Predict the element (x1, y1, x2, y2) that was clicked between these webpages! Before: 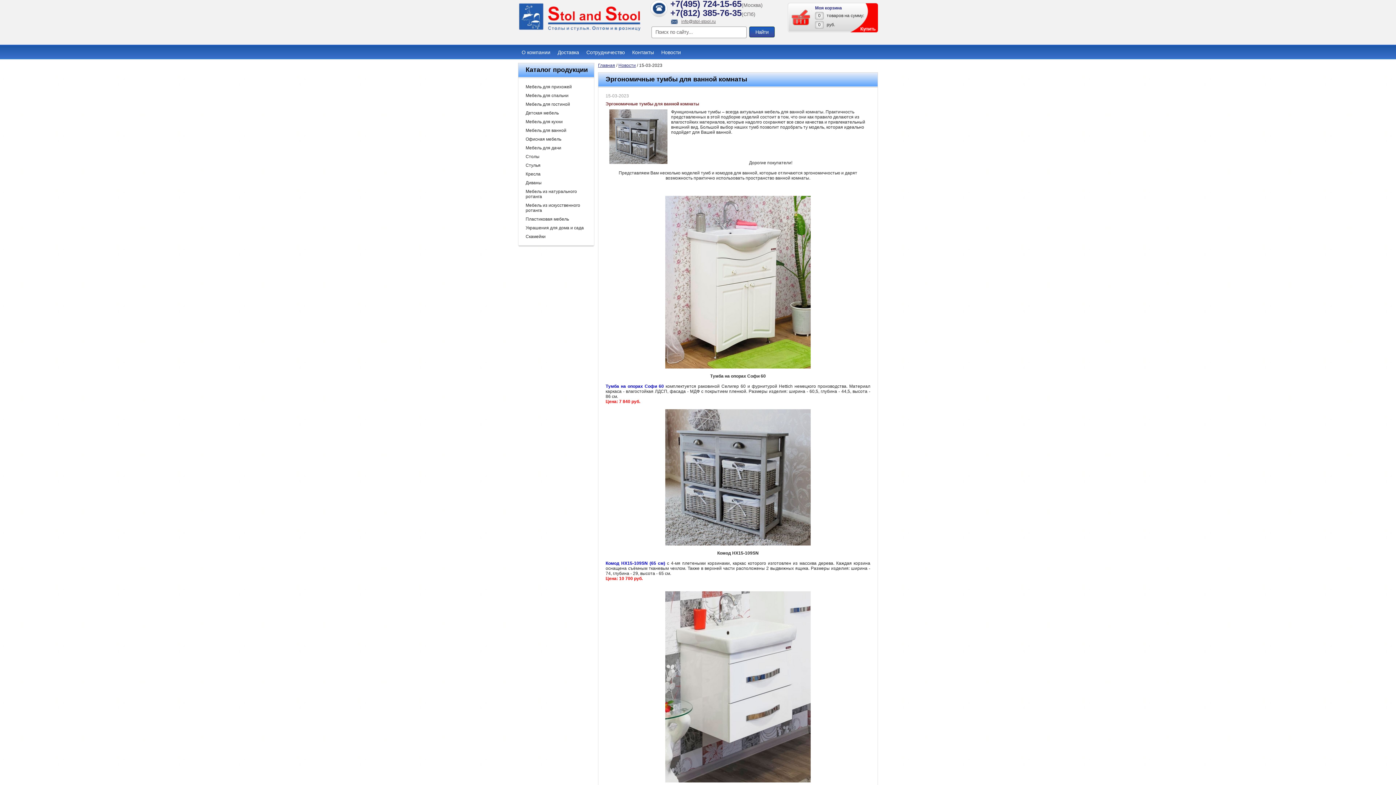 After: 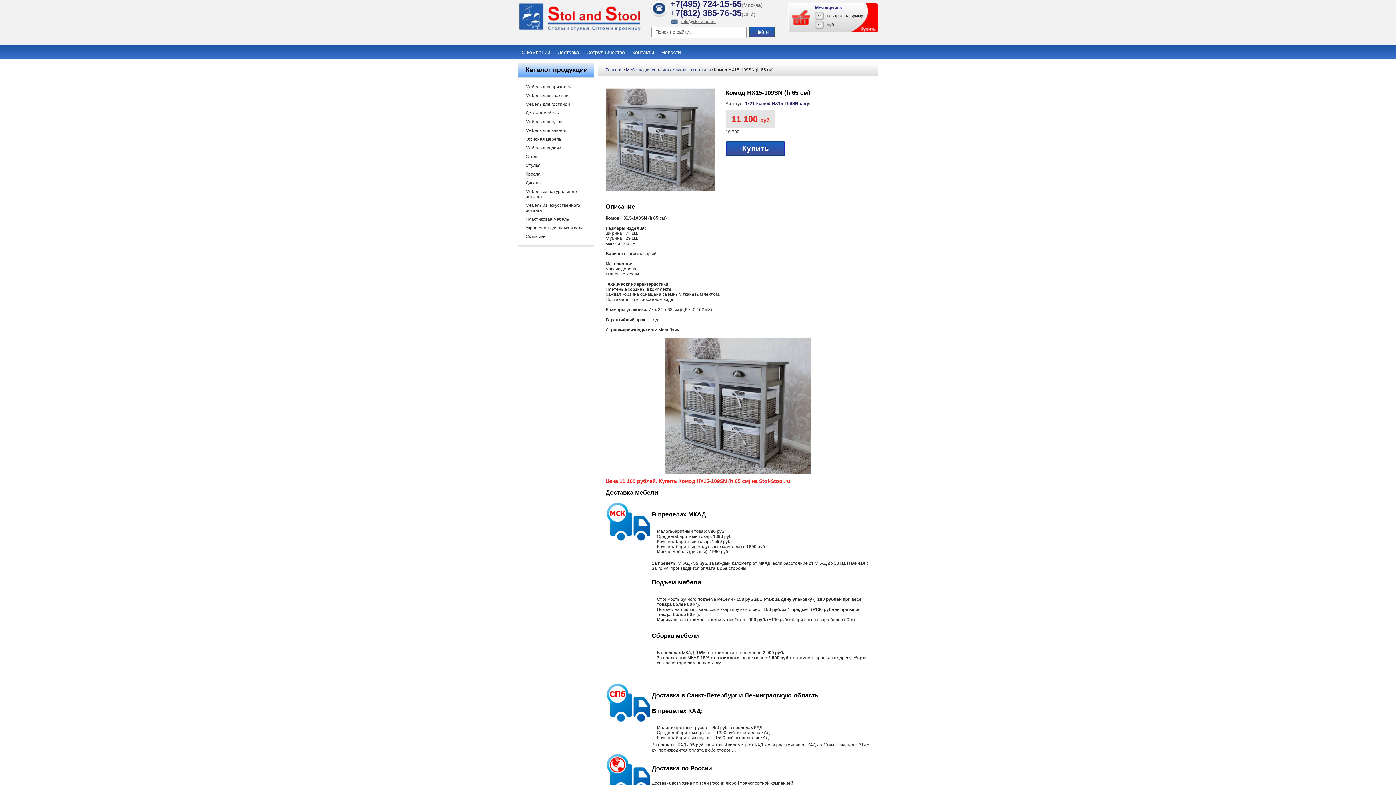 Action: bbox: (665, 473, 810, 478)